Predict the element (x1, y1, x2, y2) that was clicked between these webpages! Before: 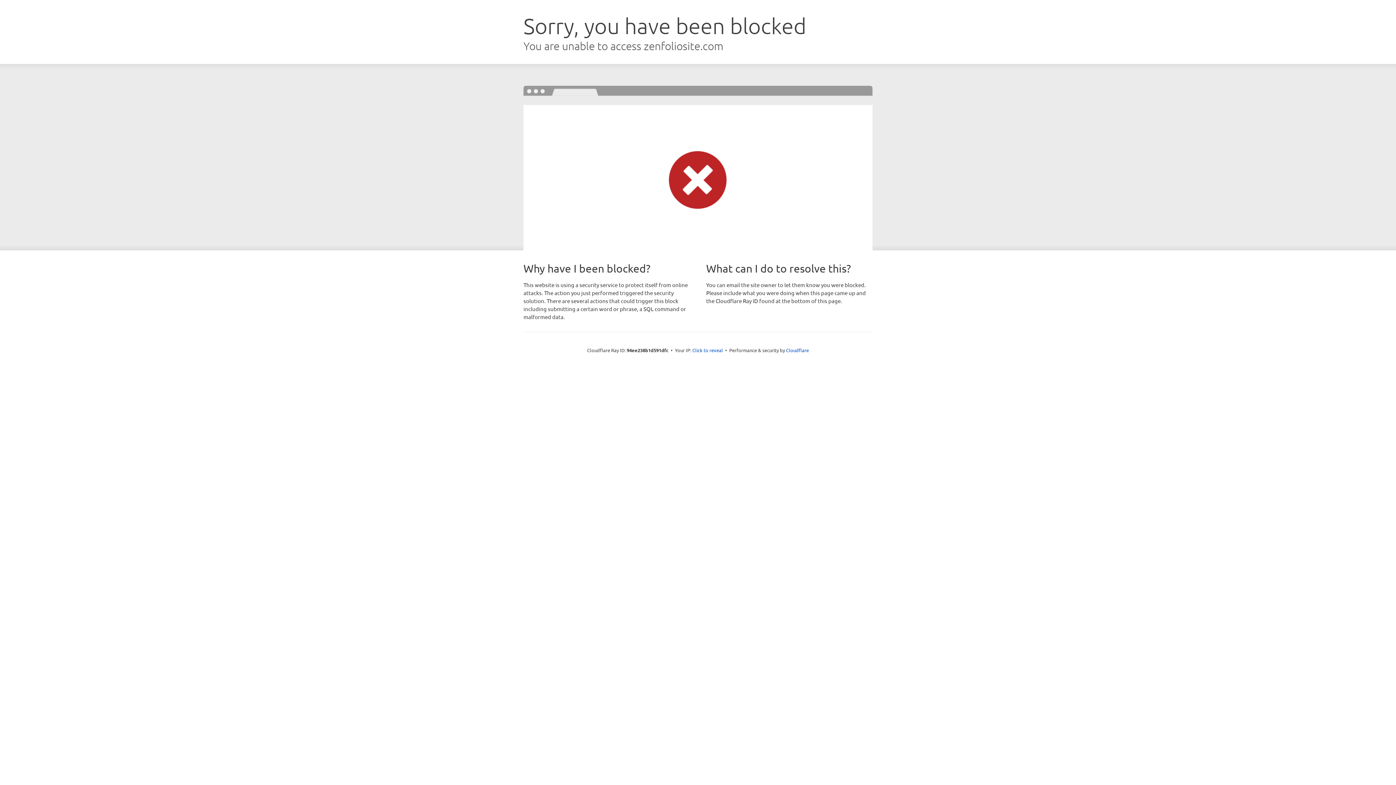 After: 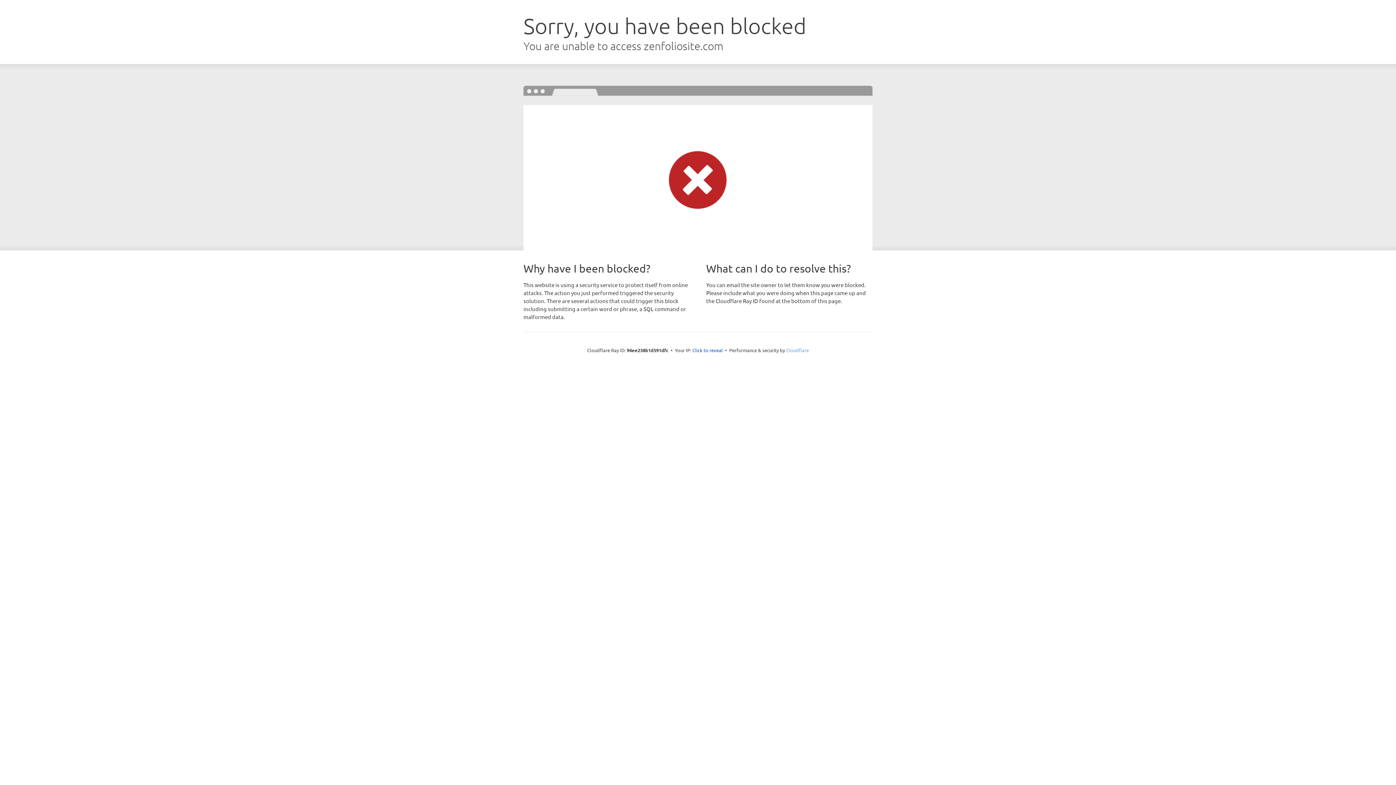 Action: label: Cloudflare bbox: (786, 347, 809, 353)